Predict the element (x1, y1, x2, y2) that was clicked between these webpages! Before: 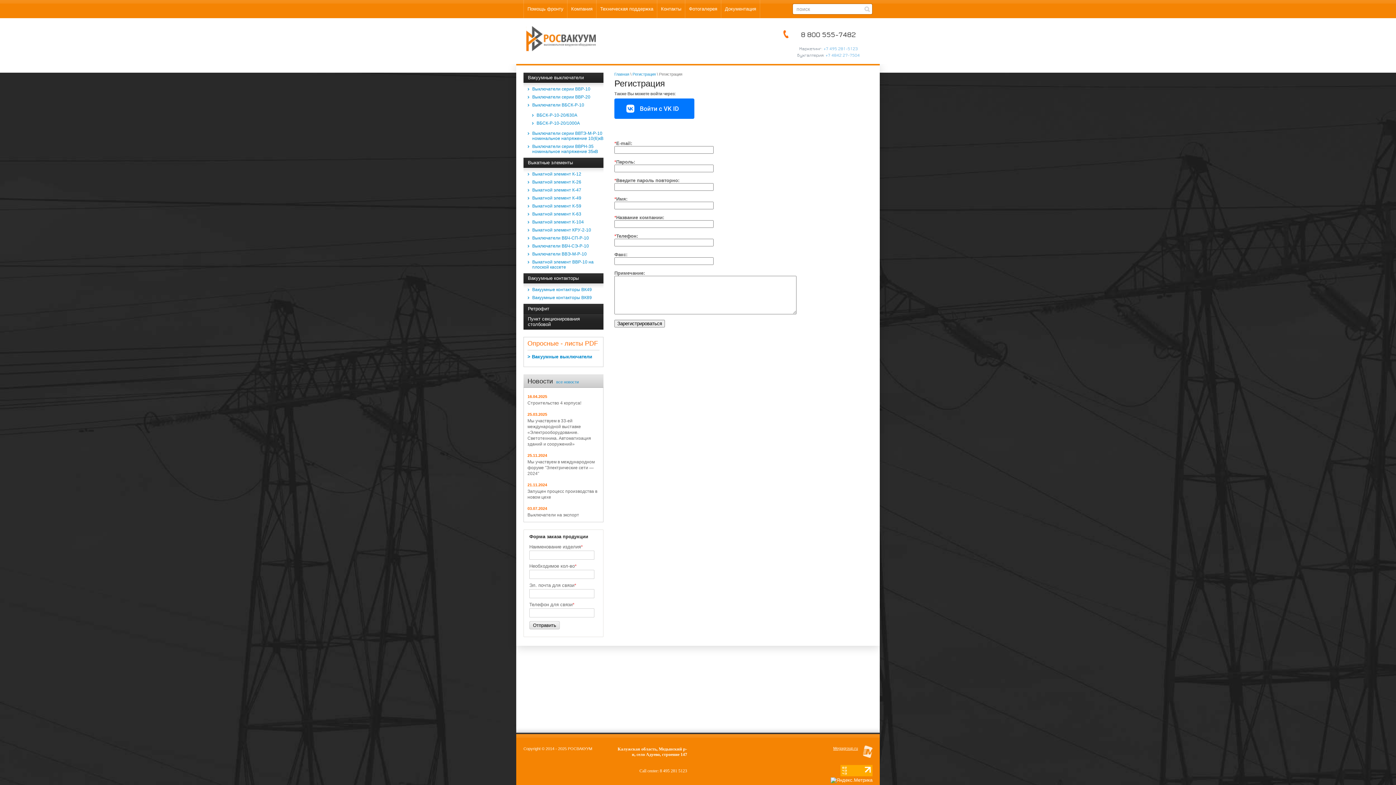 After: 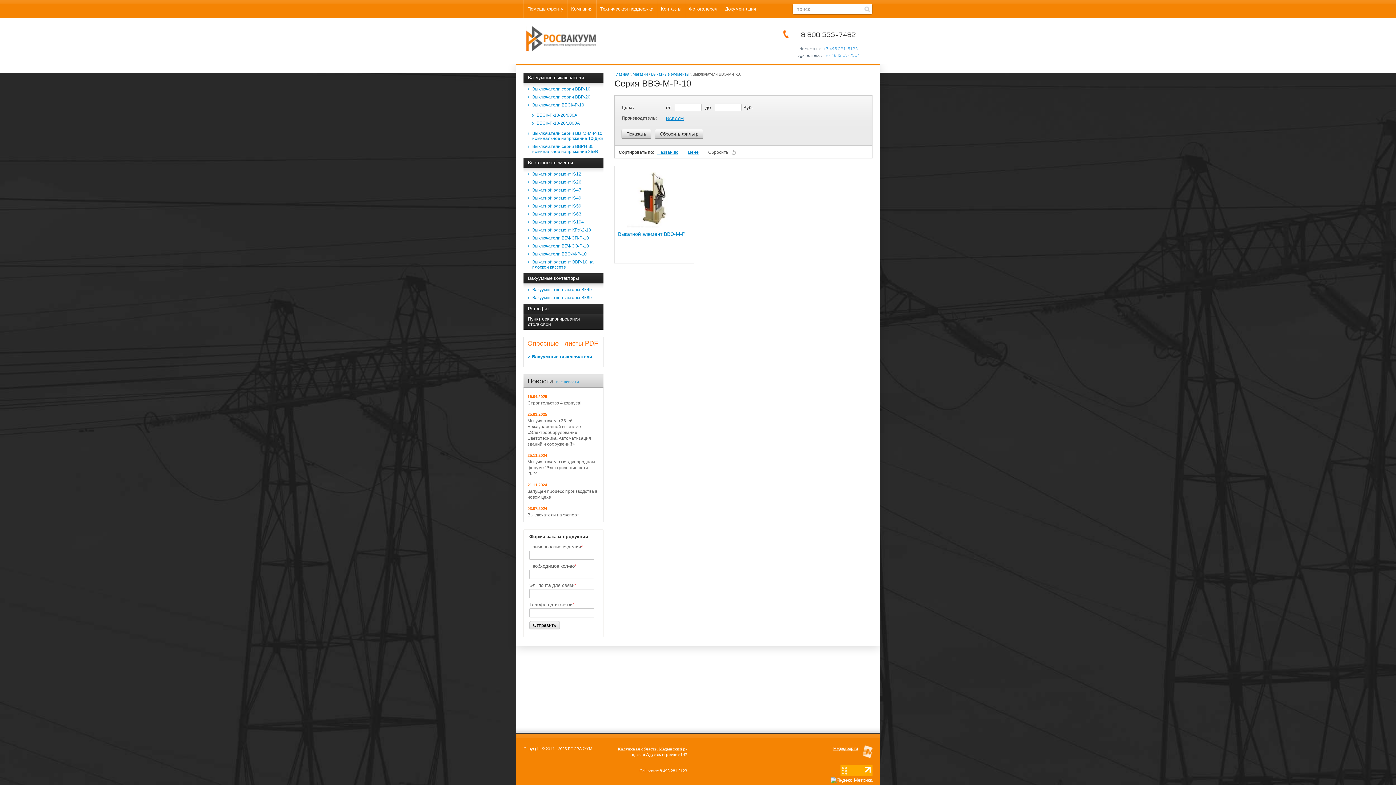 Action: bbox: (528, 250, 603, 258) label: Выключатели ВВЭ-М-Р-10